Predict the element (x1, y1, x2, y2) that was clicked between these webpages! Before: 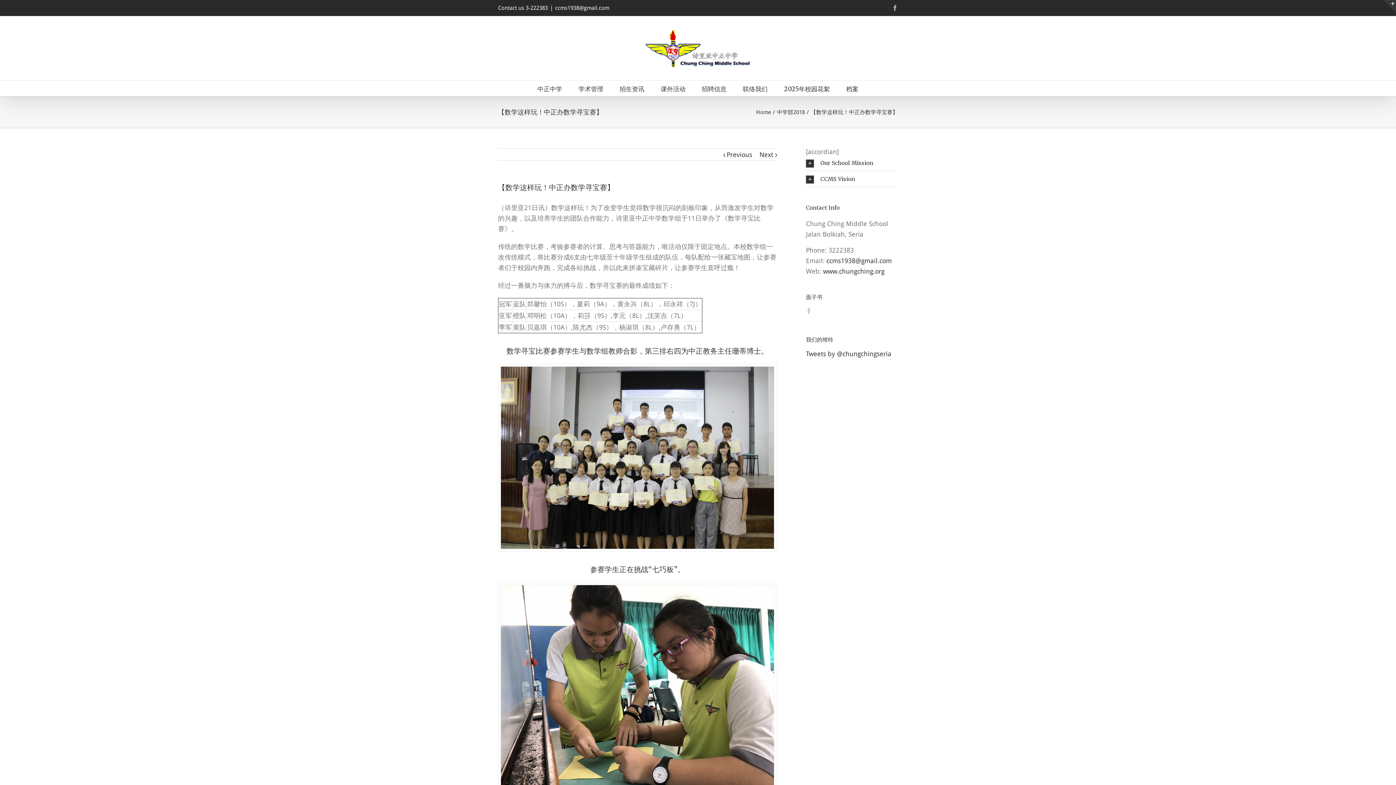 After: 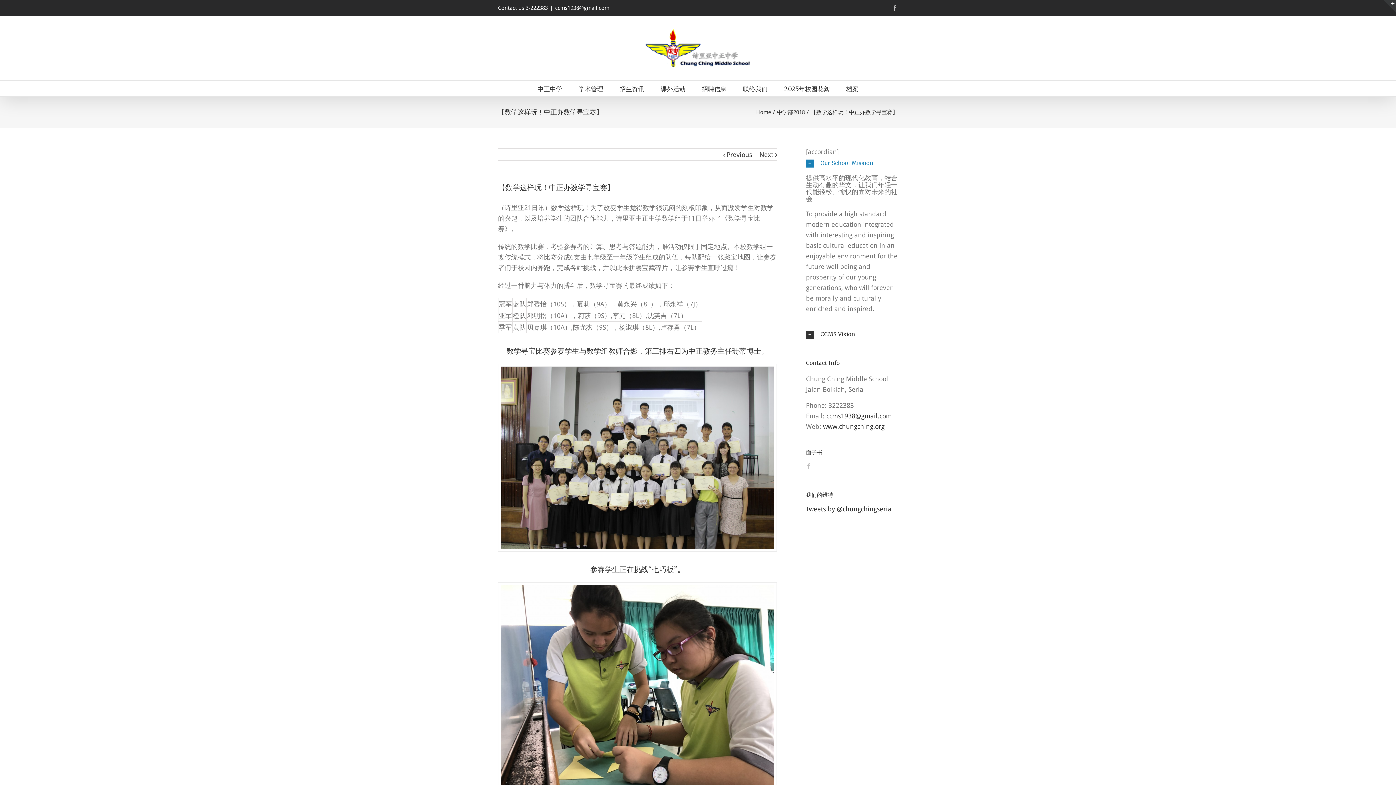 Action: bbox: (806, 155, 898, 170) label: Our School Mission